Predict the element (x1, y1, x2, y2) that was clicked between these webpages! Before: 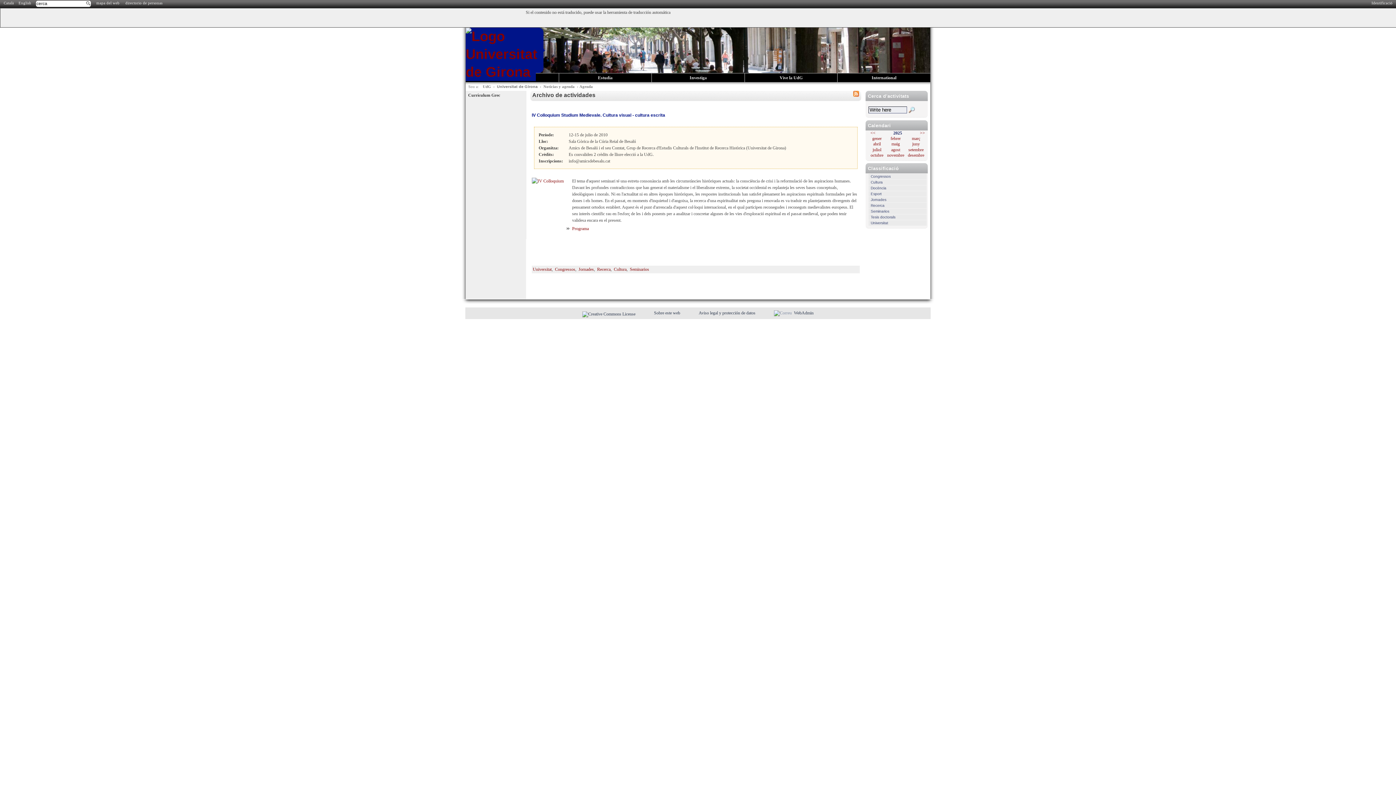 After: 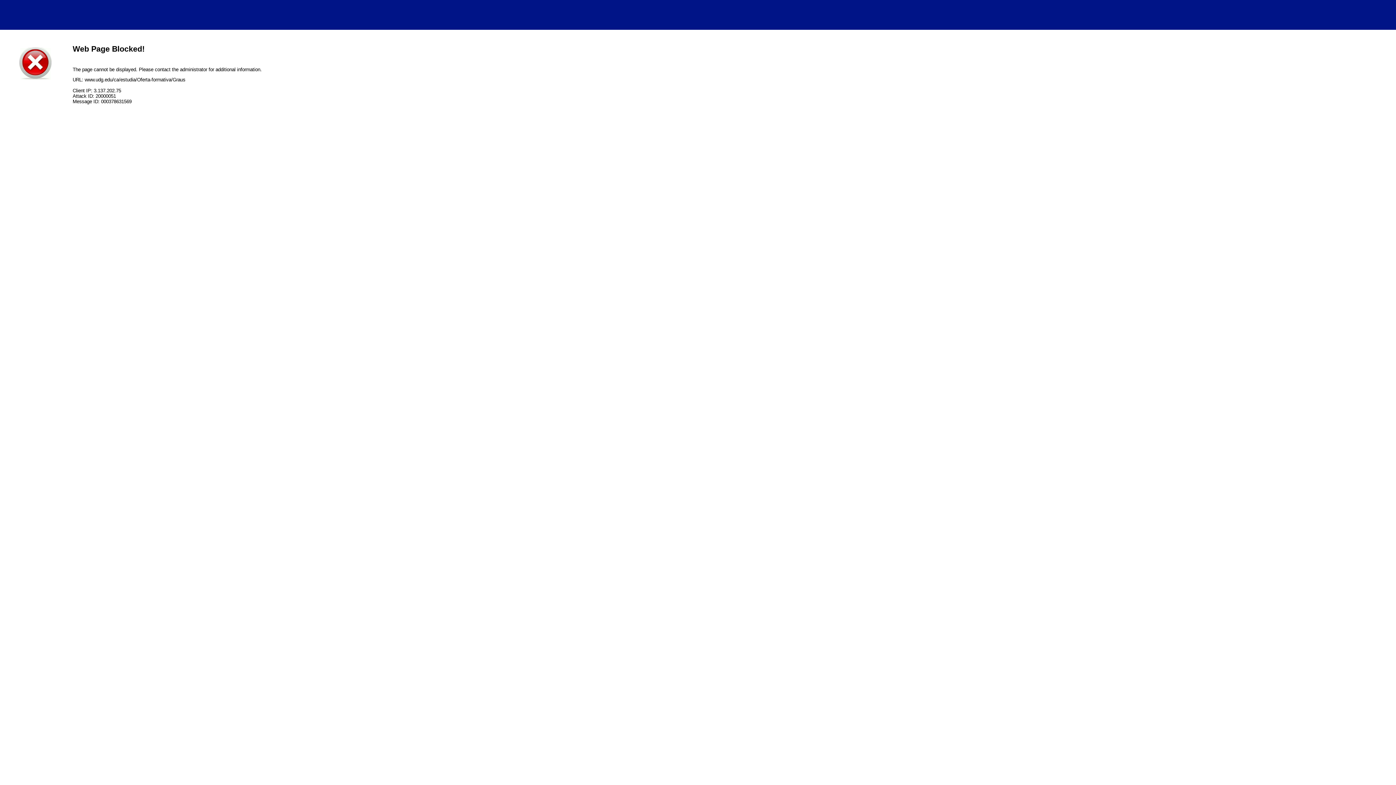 Action: bbox: (558, 73, 651, 82) label: Estudia